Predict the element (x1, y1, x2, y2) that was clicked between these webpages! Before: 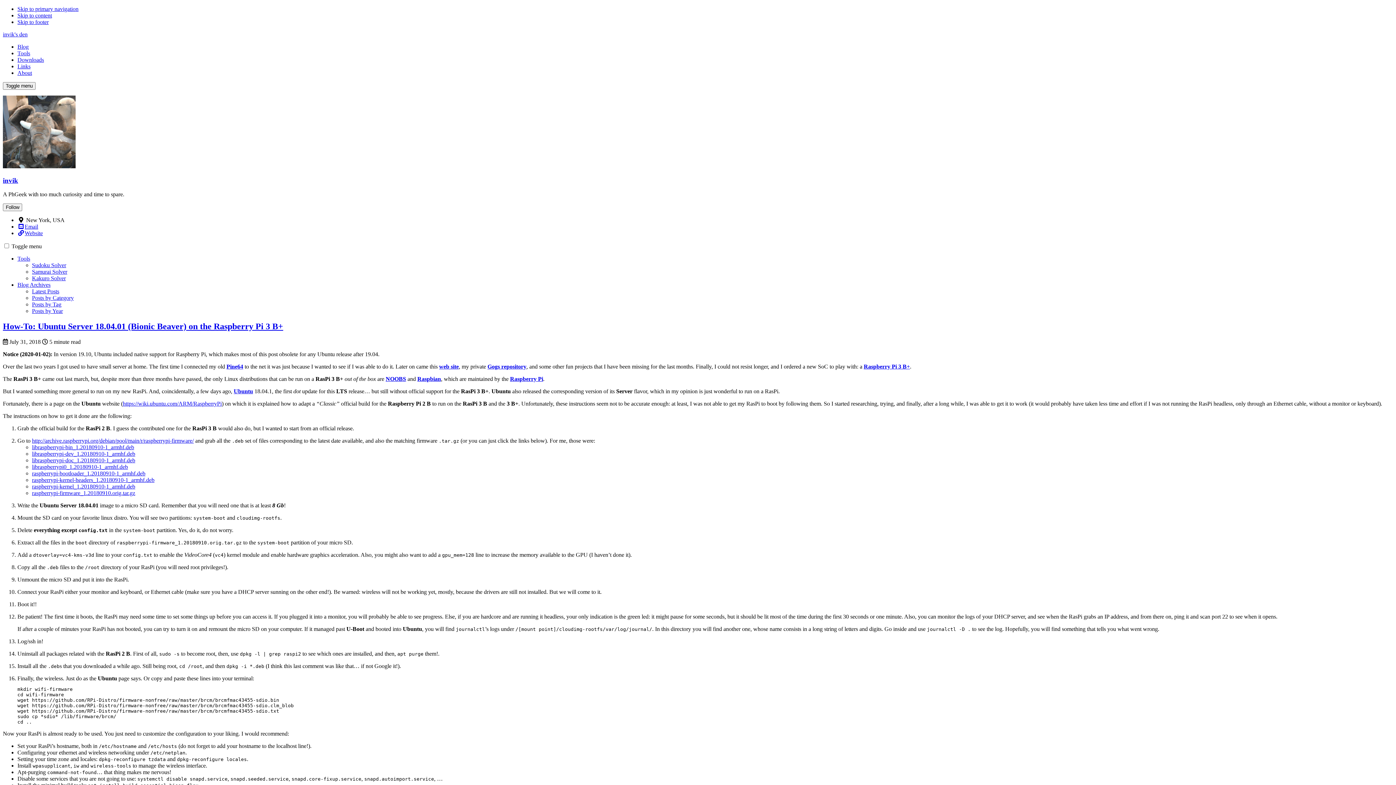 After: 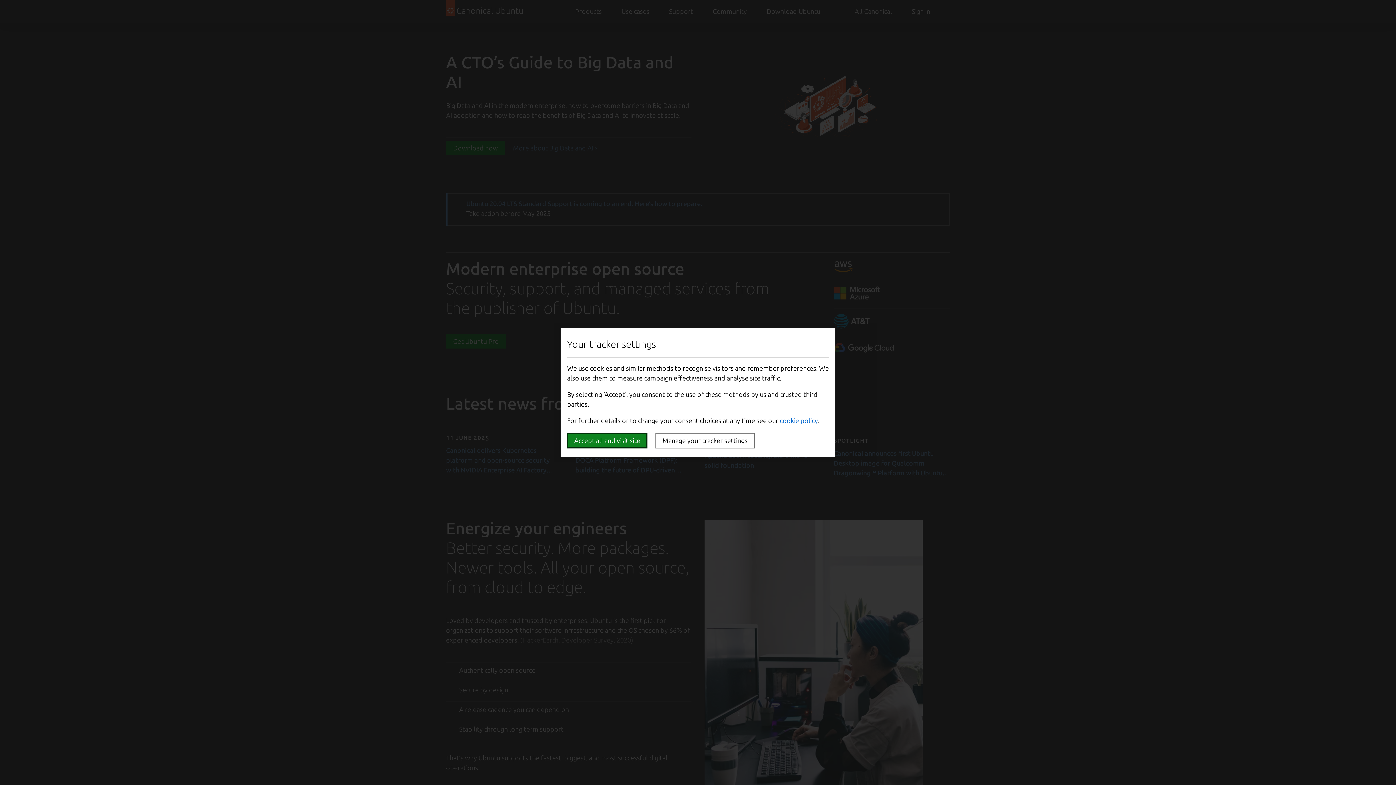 Action: bbox: (233, 388, 253, 394) label: Ubuntu